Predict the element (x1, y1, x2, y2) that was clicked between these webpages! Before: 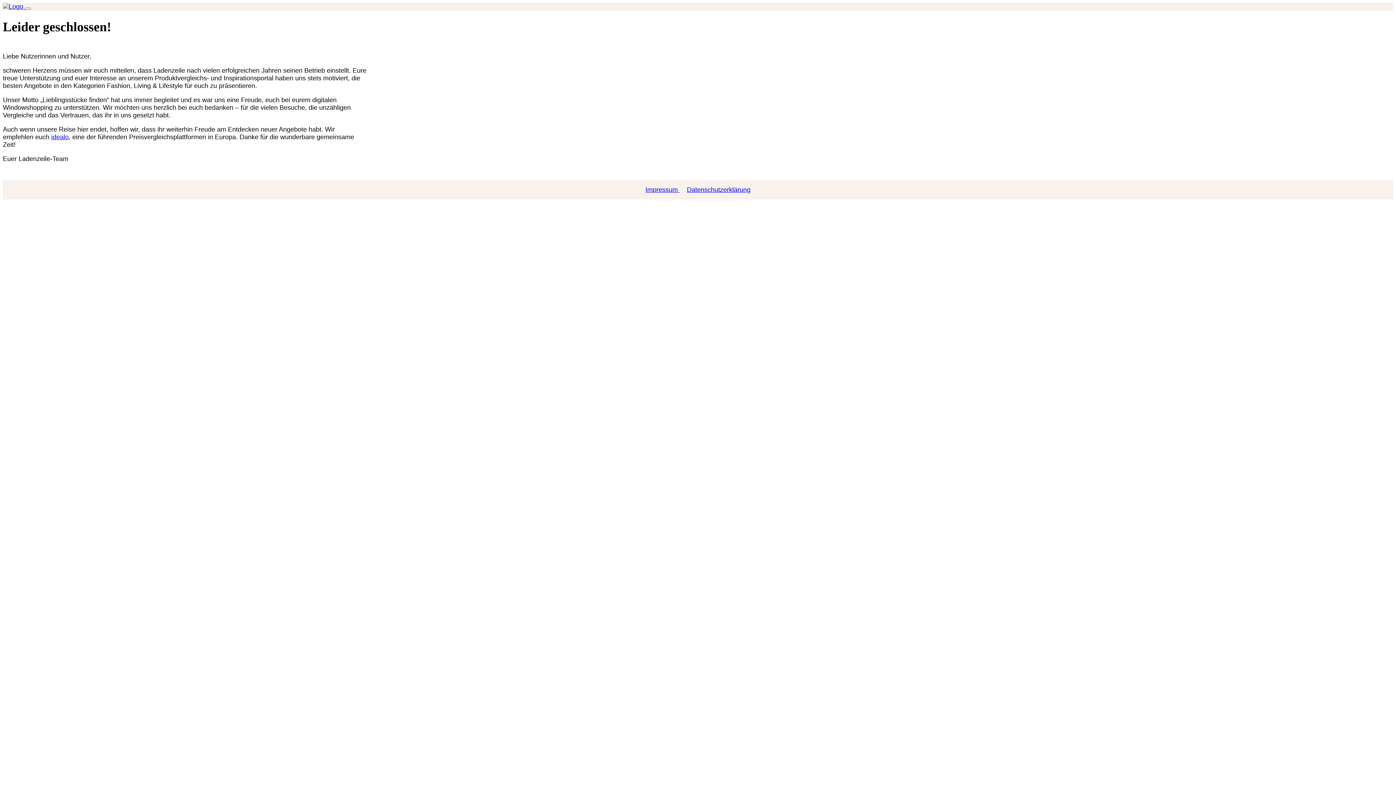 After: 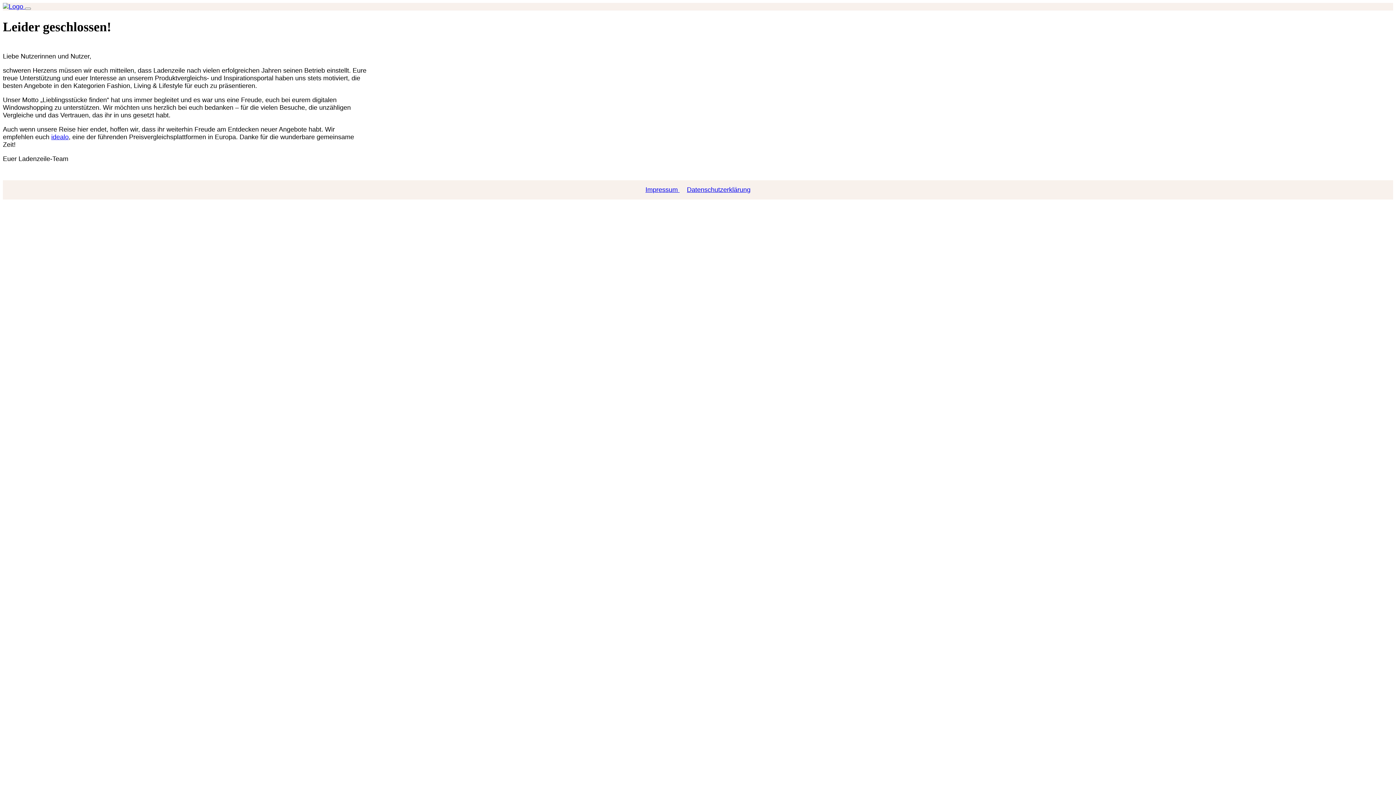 Action: label:   bbox: (2, 2, 25, 10)